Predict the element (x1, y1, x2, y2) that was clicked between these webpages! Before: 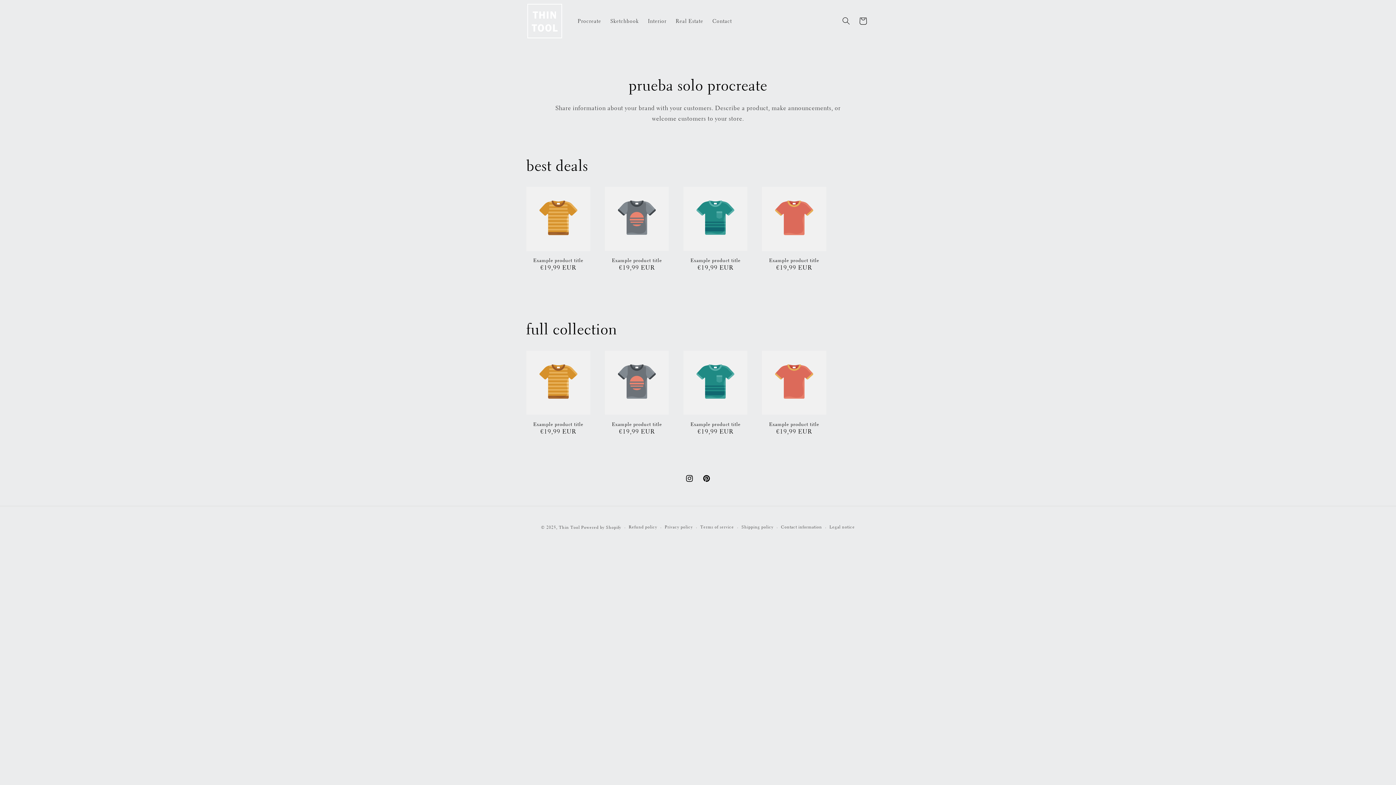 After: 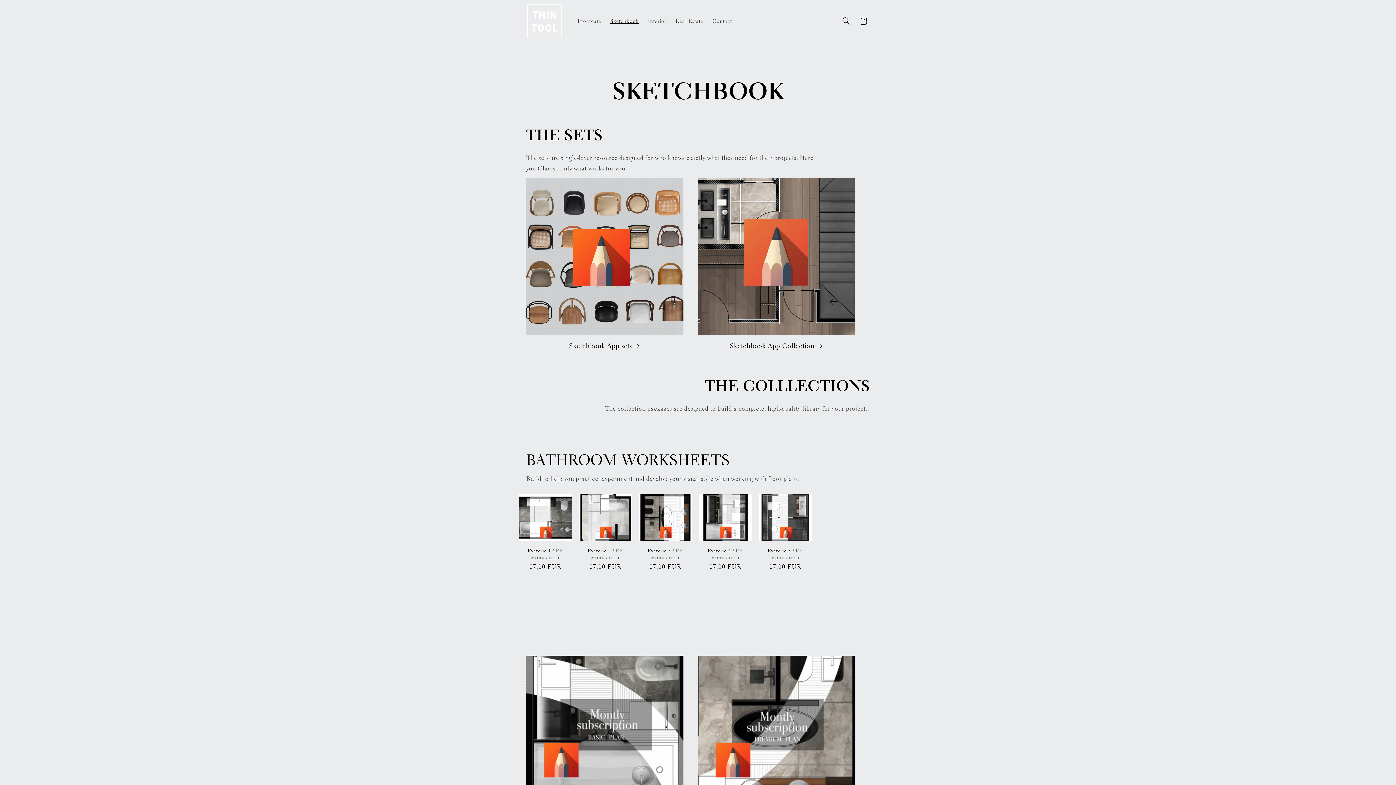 Action: bbox: (605, 13, 643, 28) label: Sketchbook